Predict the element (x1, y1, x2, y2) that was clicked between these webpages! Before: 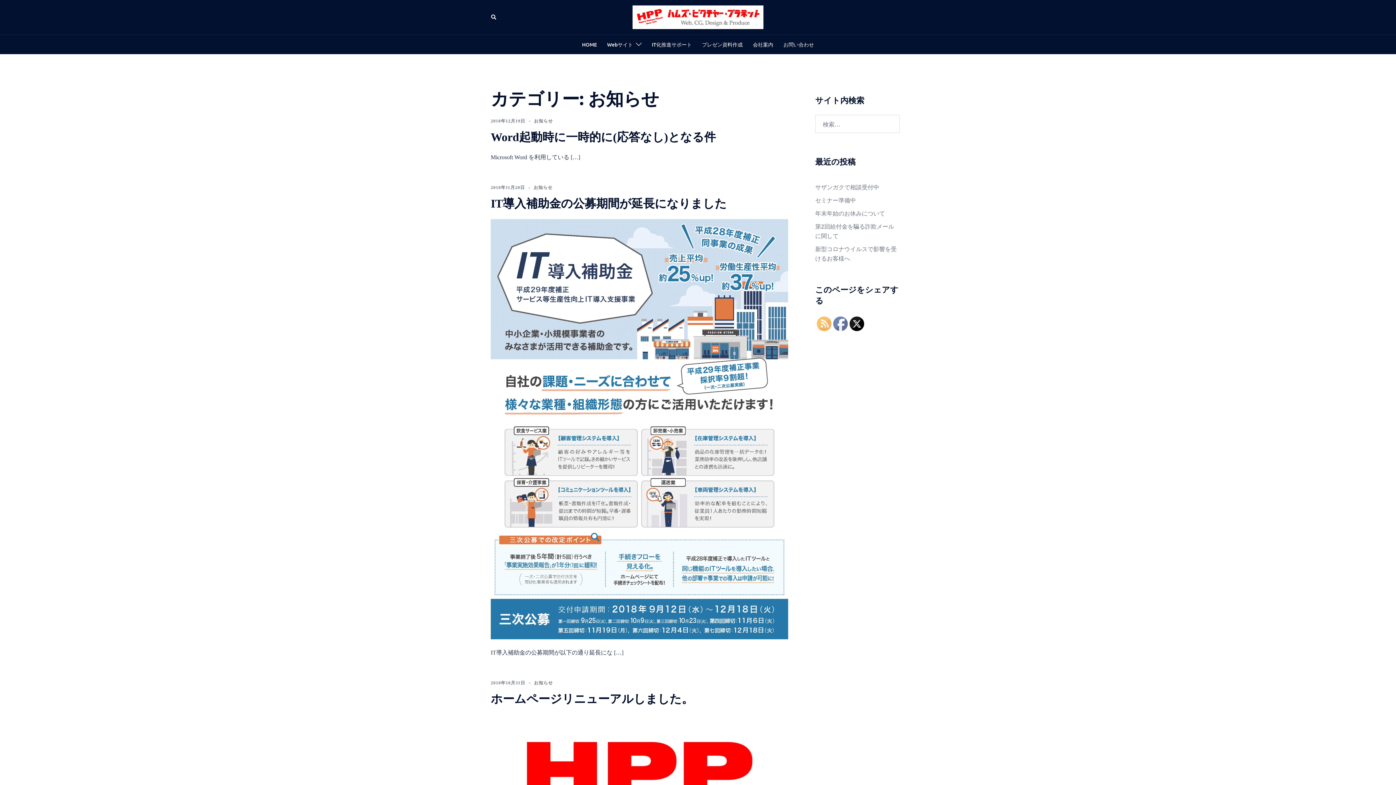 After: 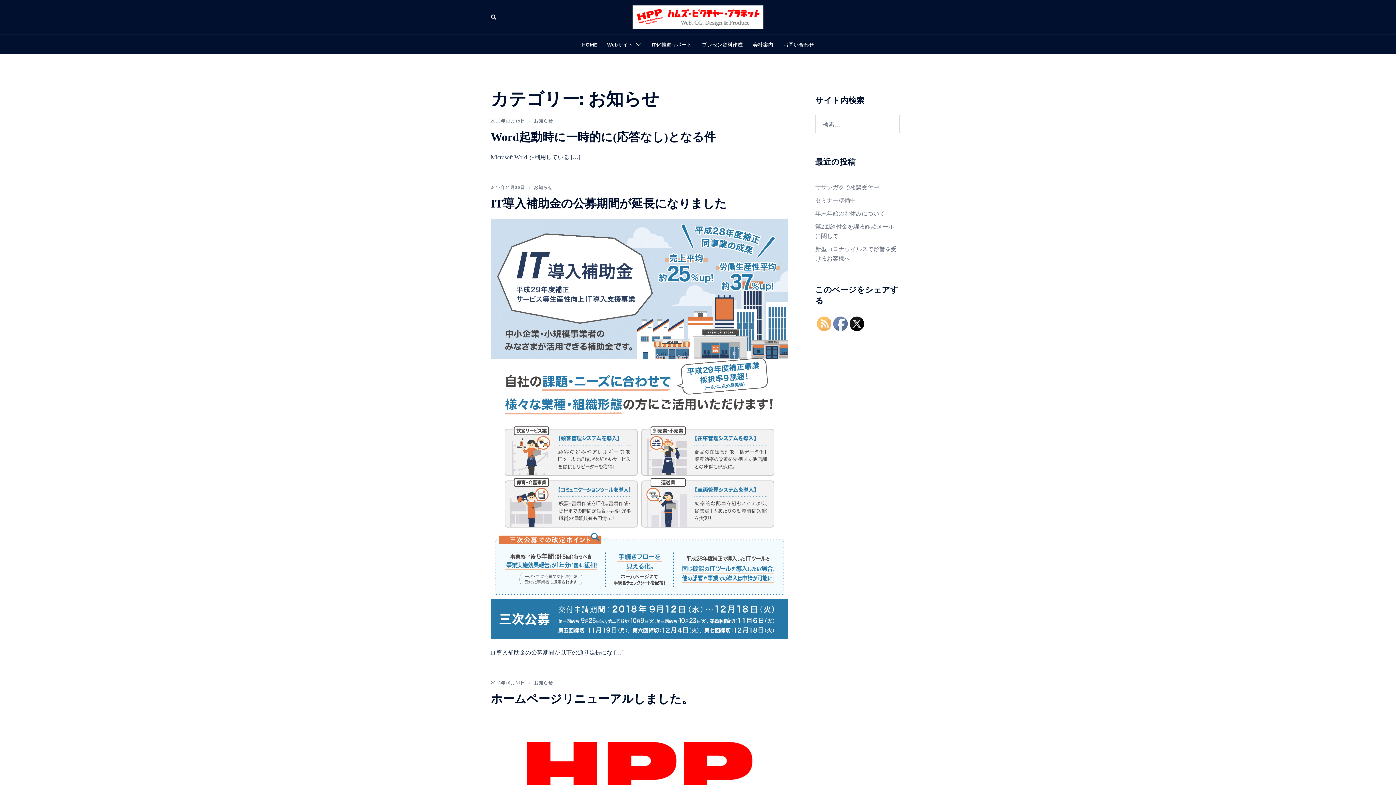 Action: bbox: (817, 317, 831, 331)